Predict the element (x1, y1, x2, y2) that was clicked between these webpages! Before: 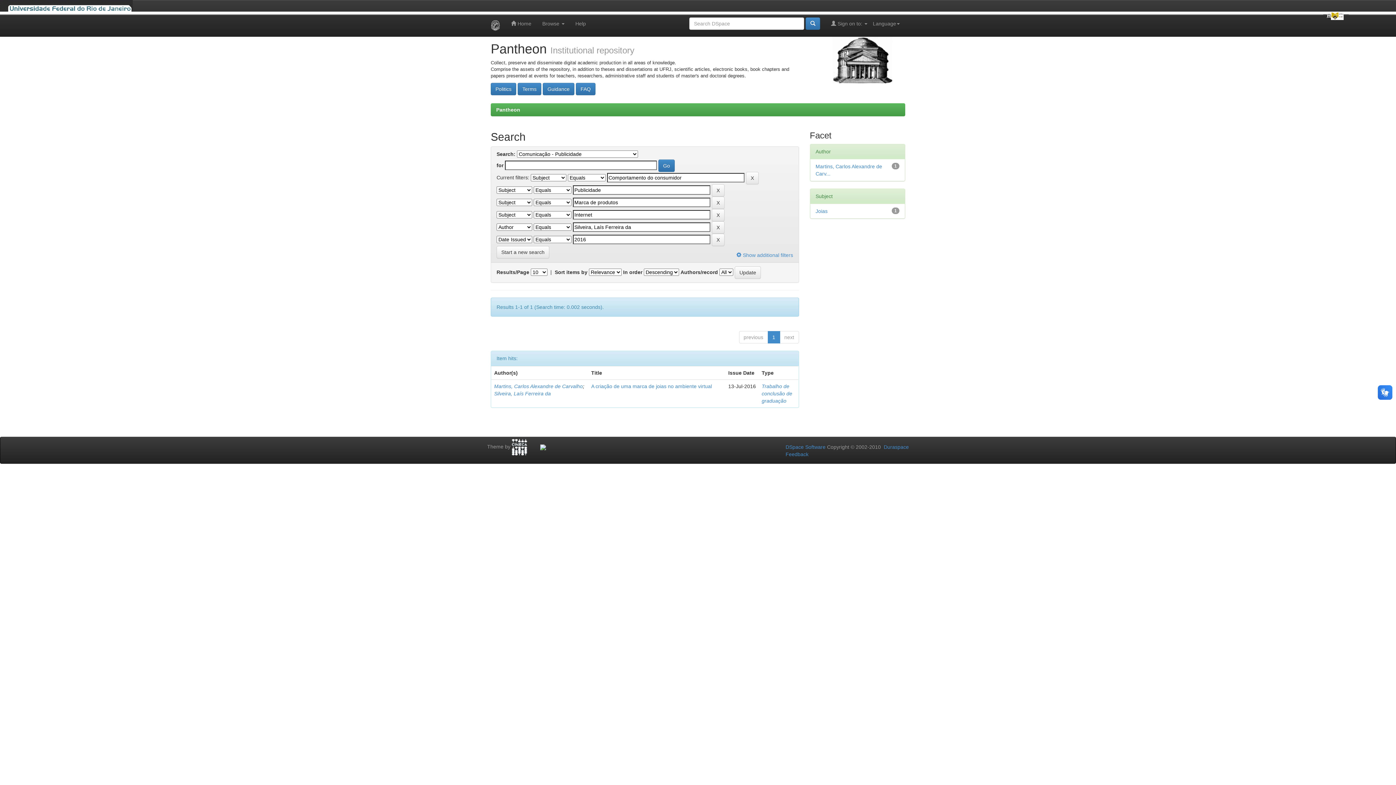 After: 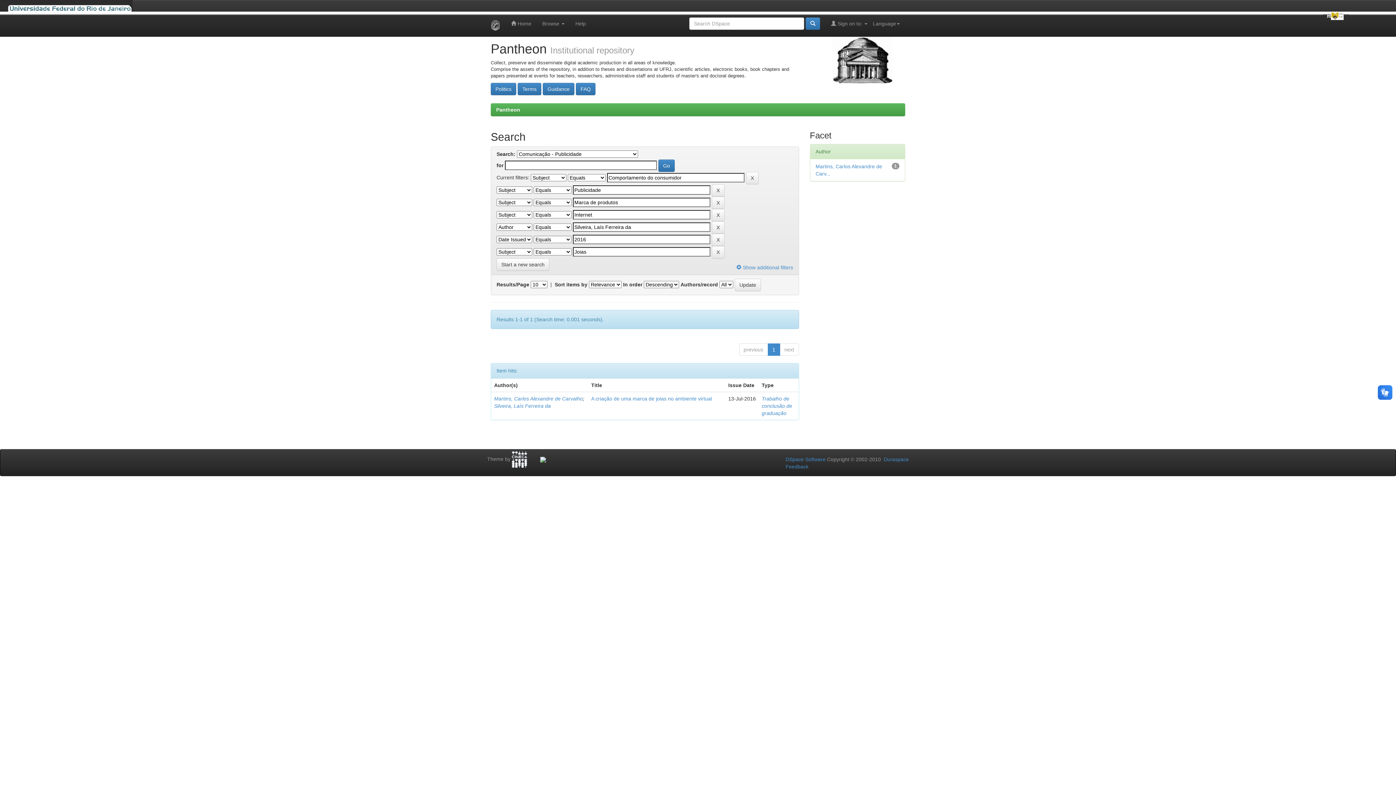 Action: label: Joias bbox: (815, 208, 827, 214)